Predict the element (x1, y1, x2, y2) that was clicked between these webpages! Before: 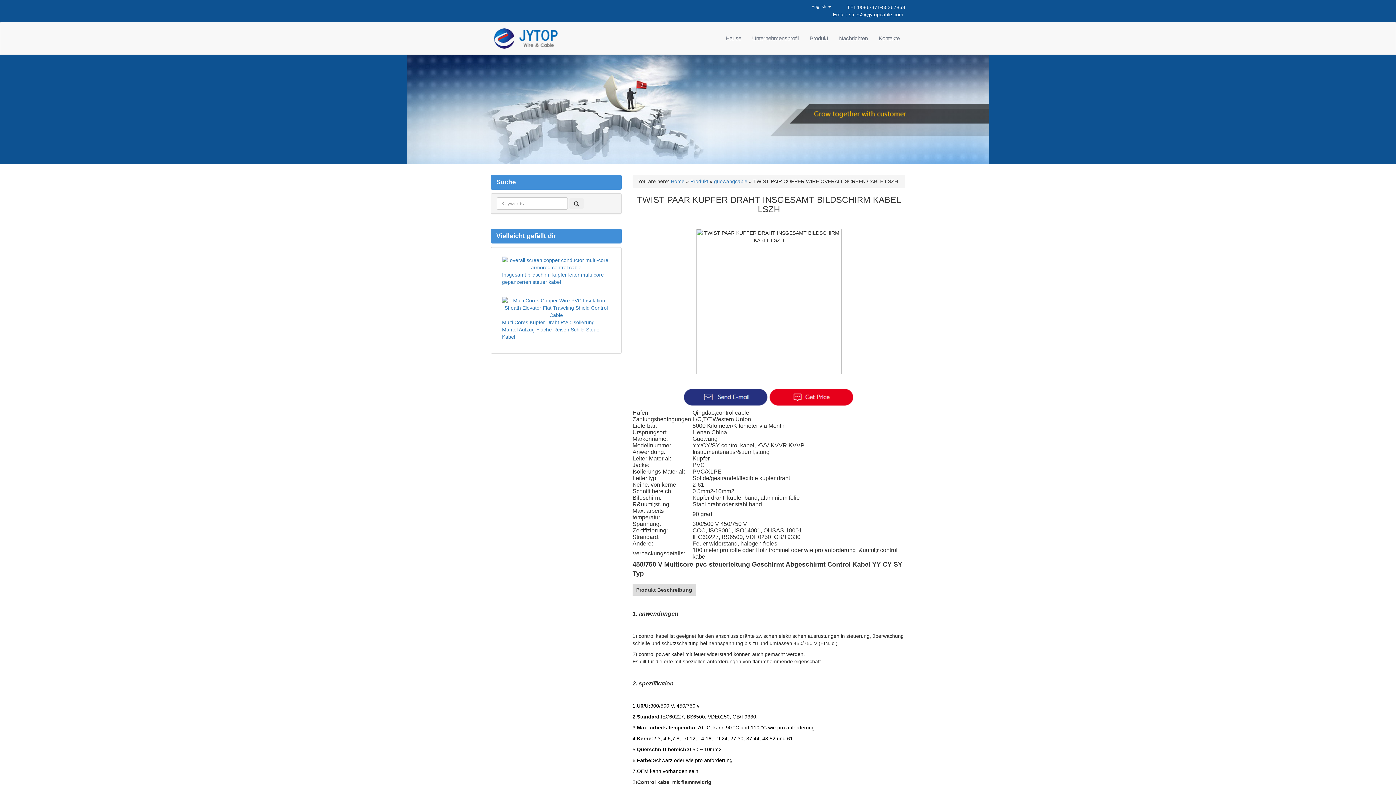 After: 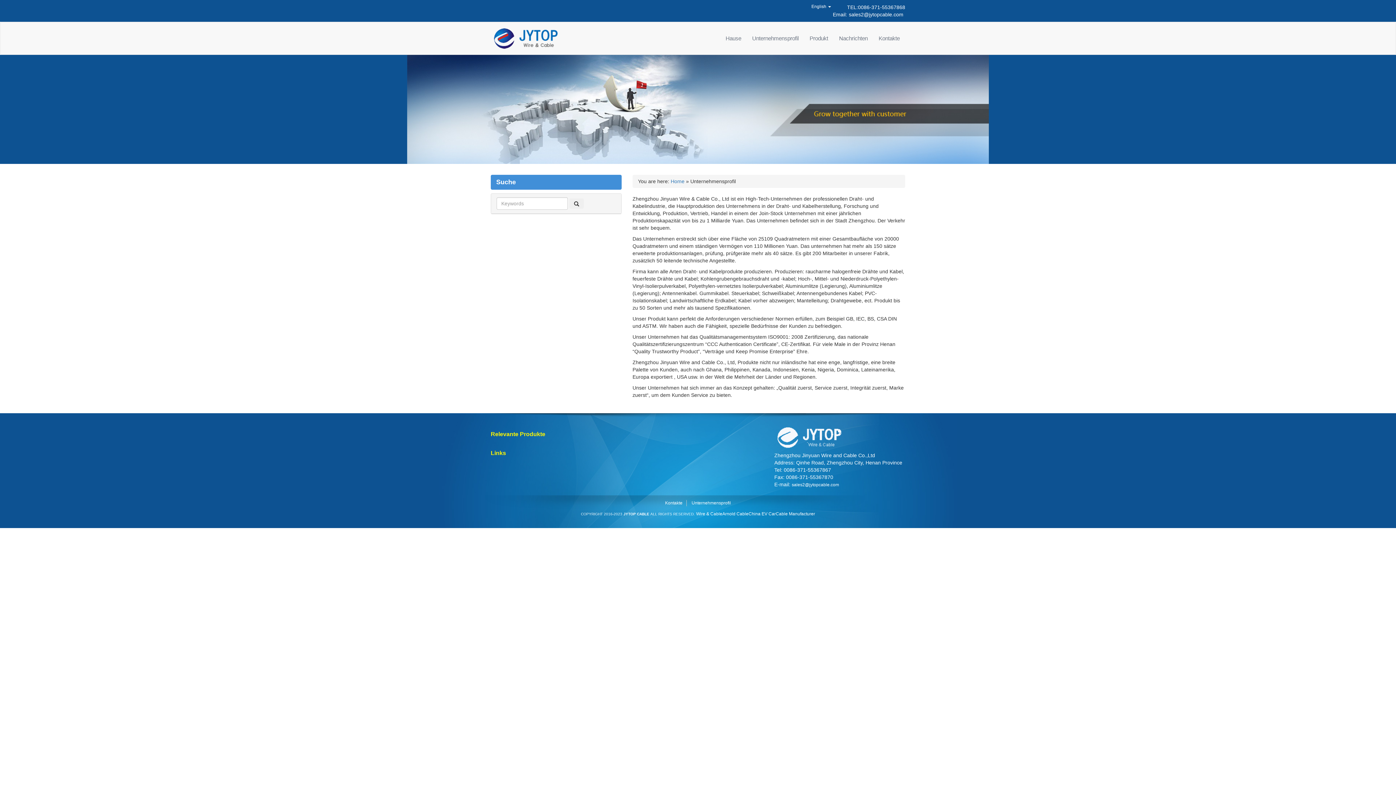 Action: bbox: (746, 29, 804, 47) label: Unternehmensprofil